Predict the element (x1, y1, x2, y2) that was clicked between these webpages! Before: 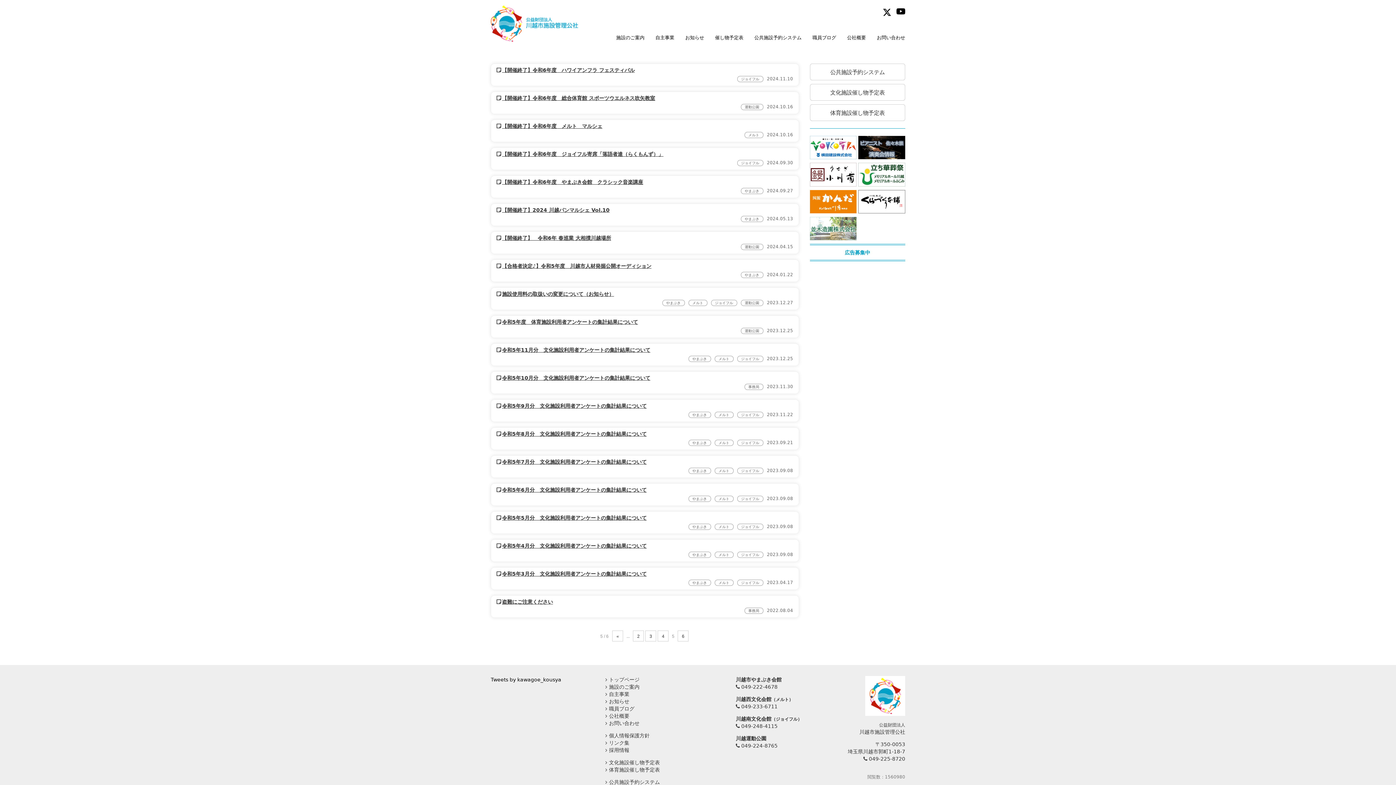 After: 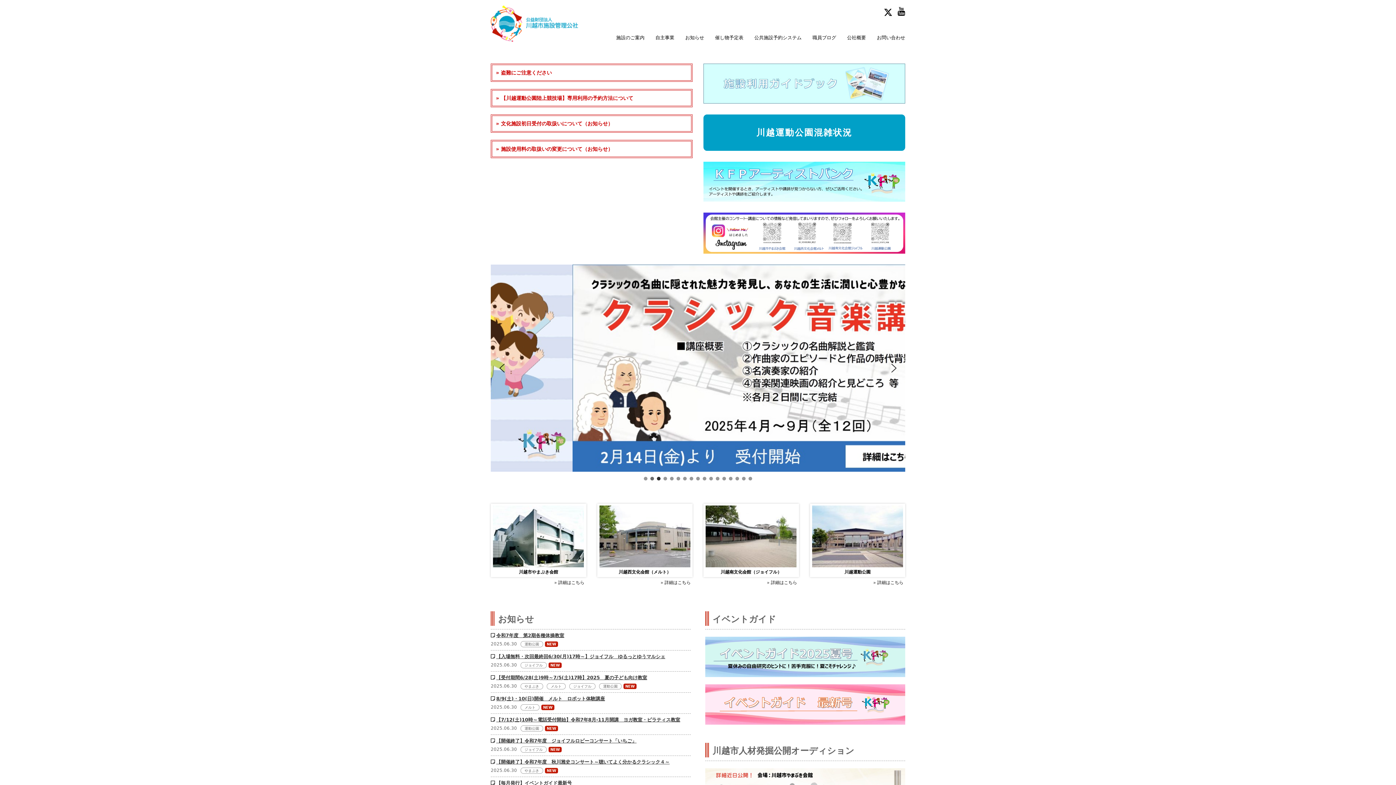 Action: bbox: (490, 15, 578, 30) label: 公益財団法人川越市施設管理公社